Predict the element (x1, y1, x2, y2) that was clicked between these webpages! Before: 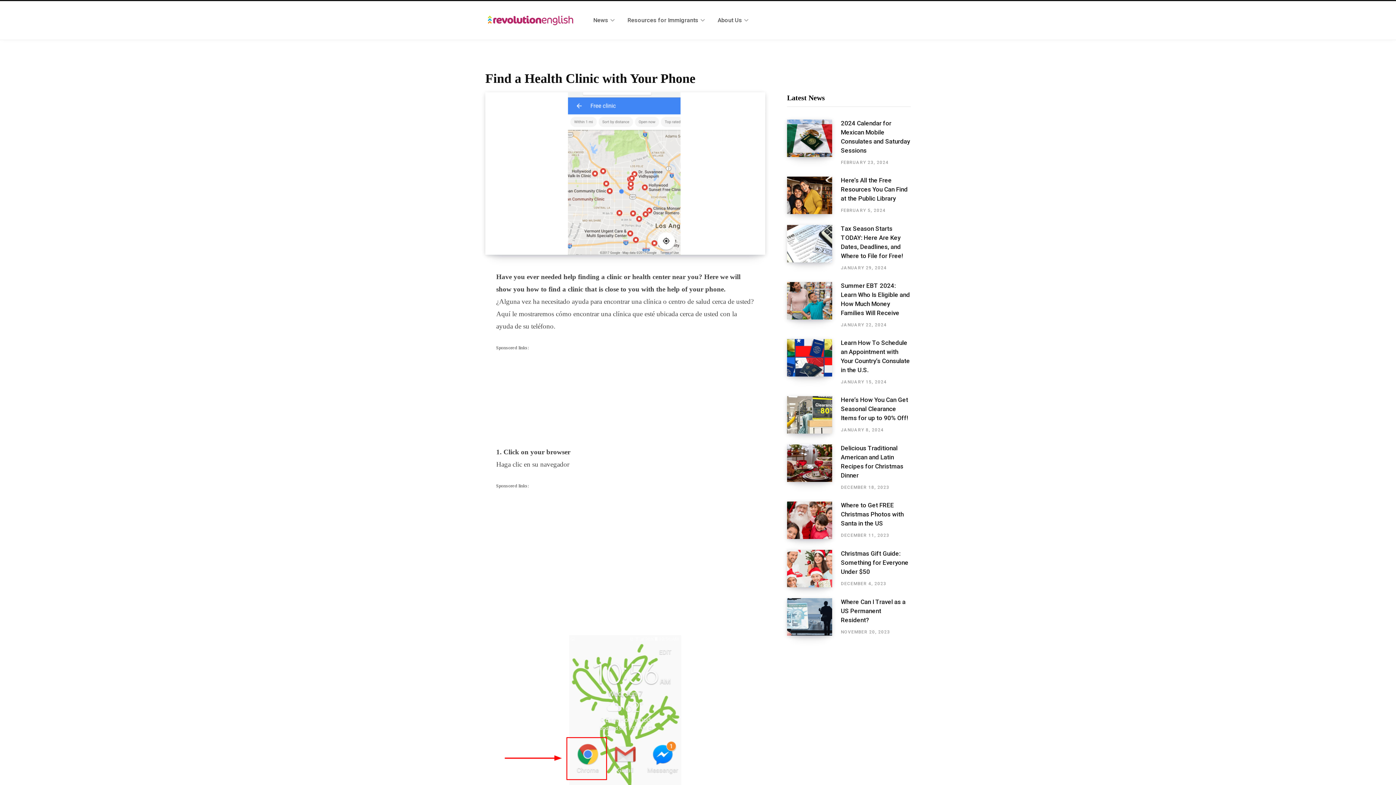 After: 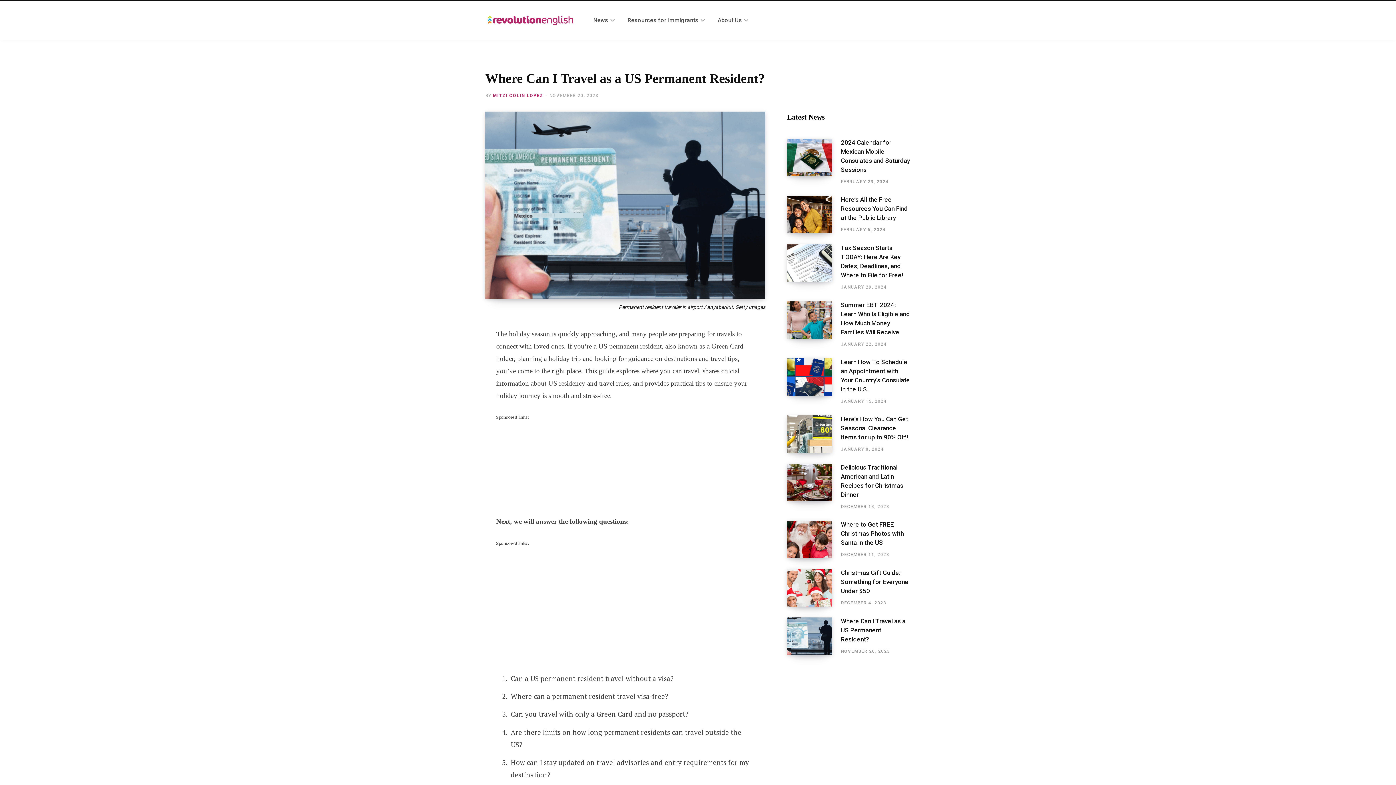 Action: bbox: (787, 598, 841, 635)